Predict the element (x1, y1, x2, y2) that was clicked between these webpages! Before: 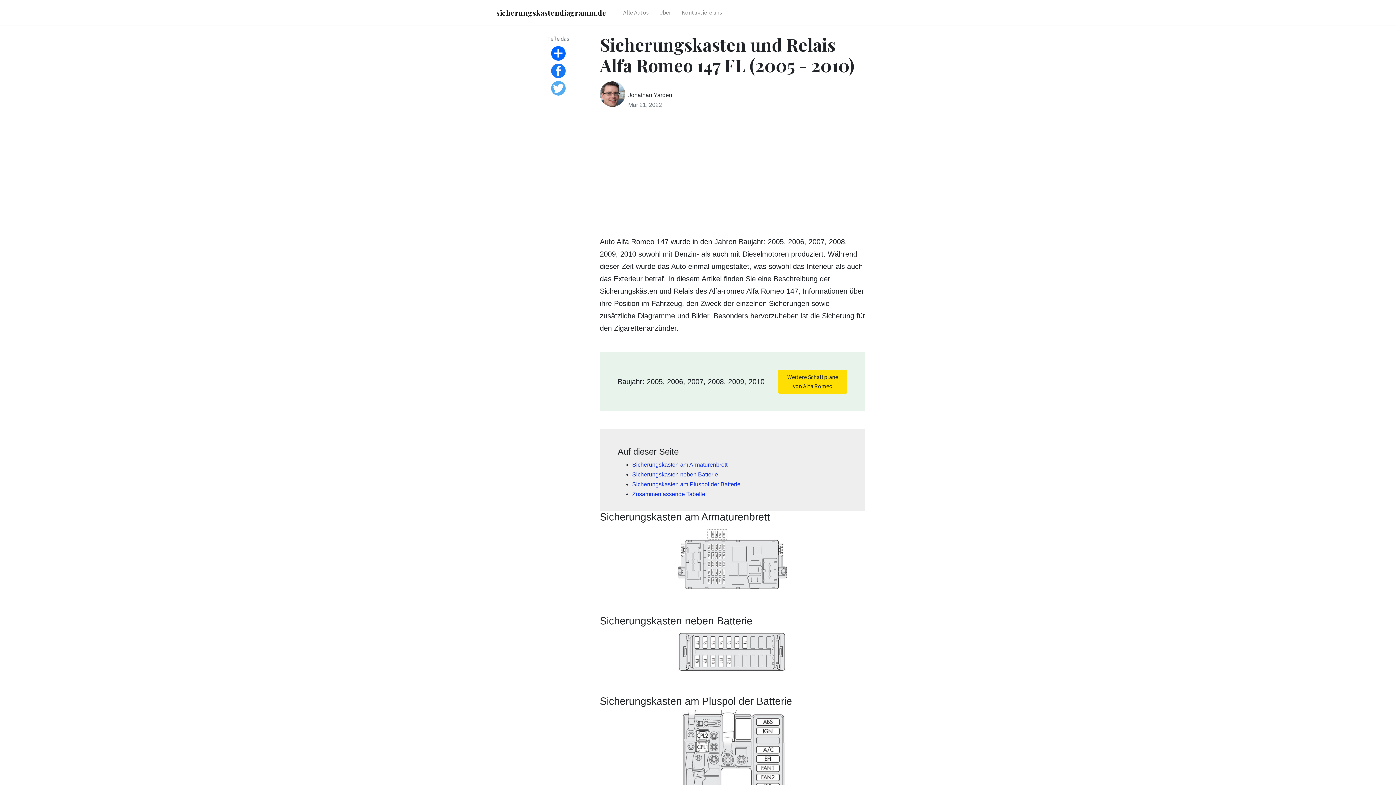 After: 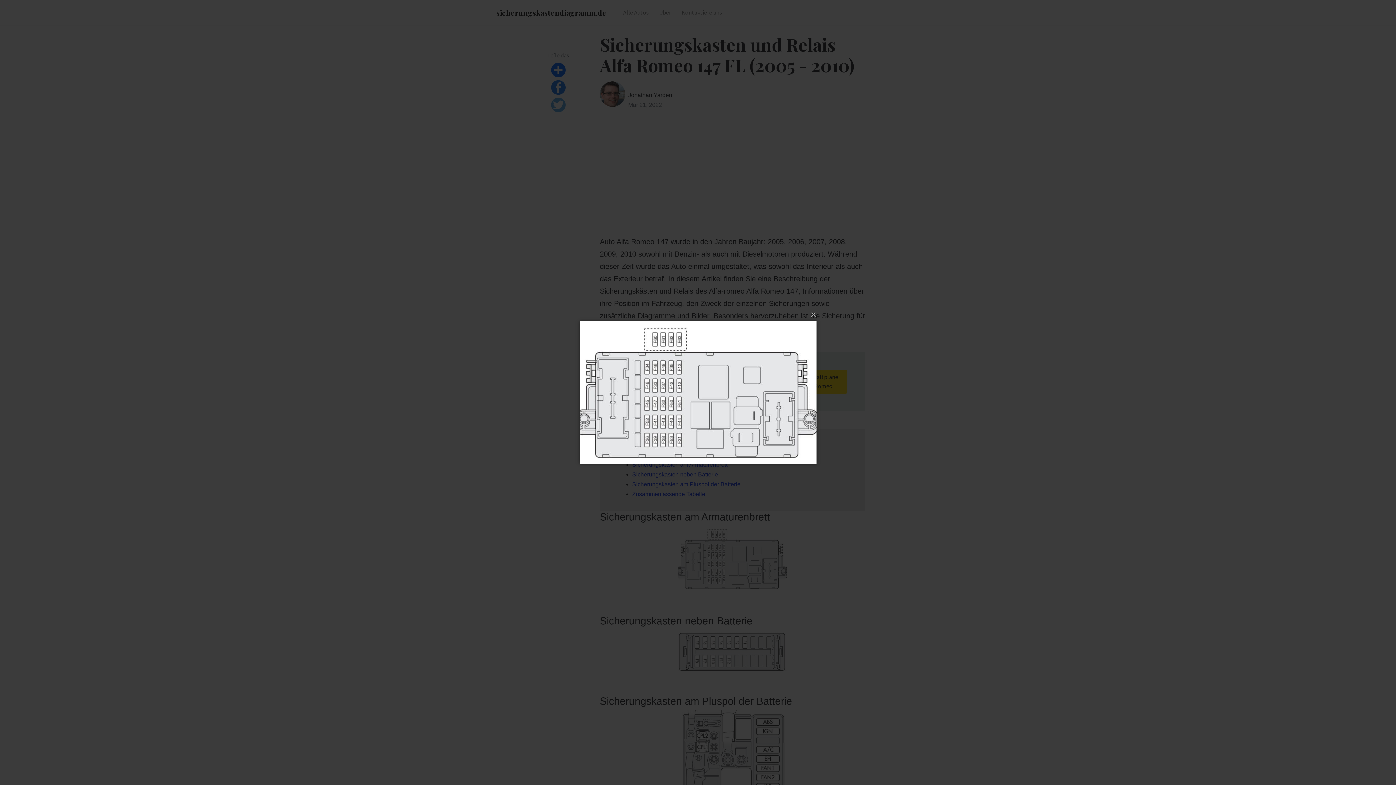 Action: bbox: (678, 560, 787, 568)